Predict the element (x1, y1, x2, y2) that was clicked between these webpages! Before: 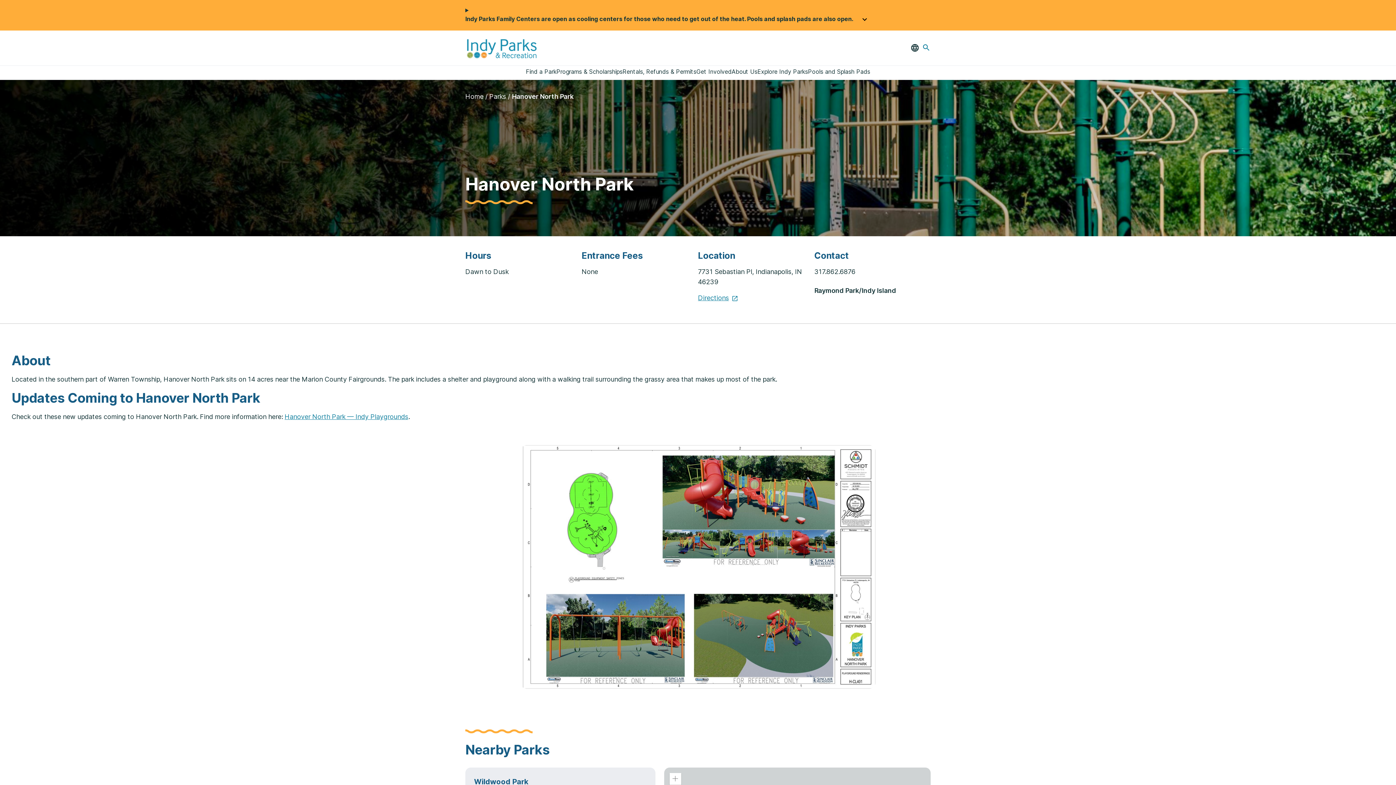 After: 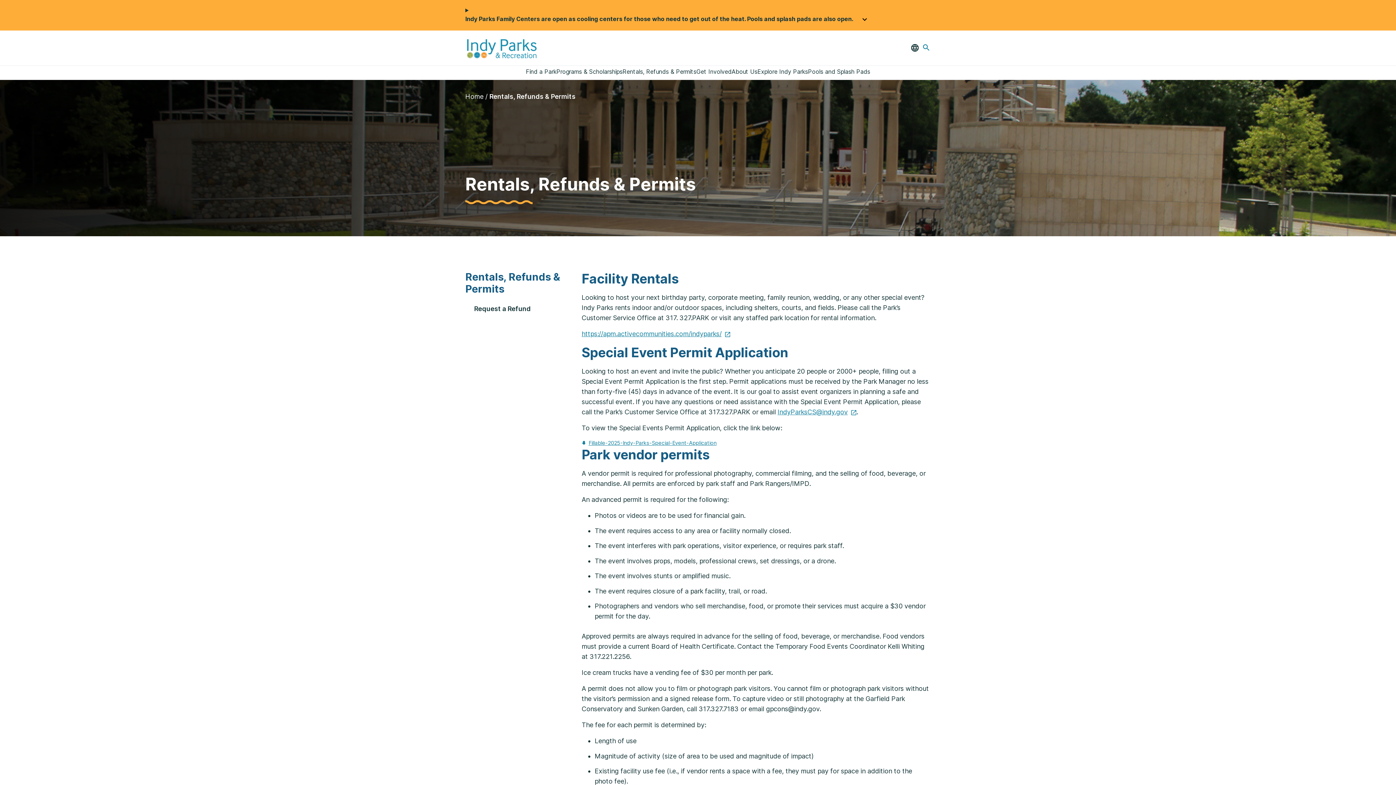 Action: label: Rentals, Refunds & Permits bbox: (622, 65, 696, 78)